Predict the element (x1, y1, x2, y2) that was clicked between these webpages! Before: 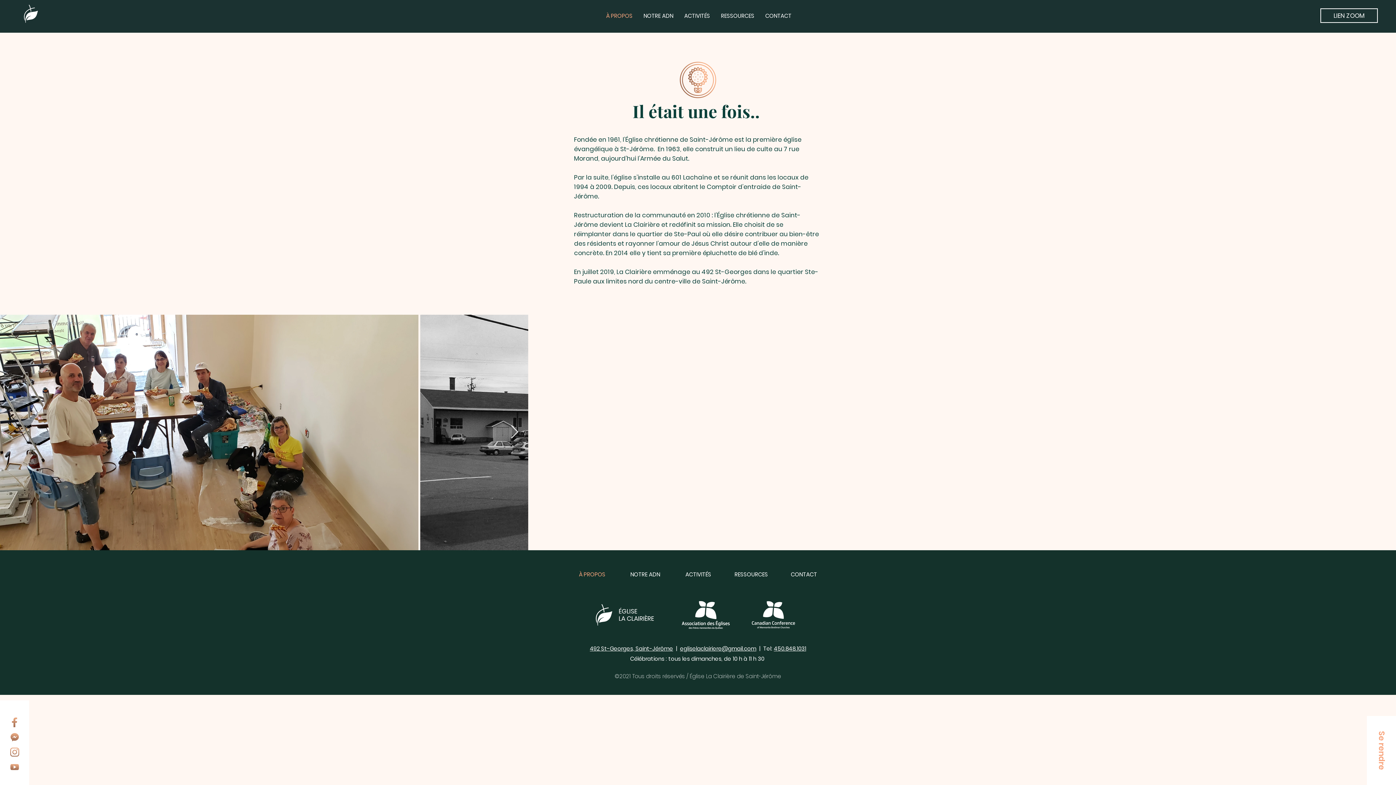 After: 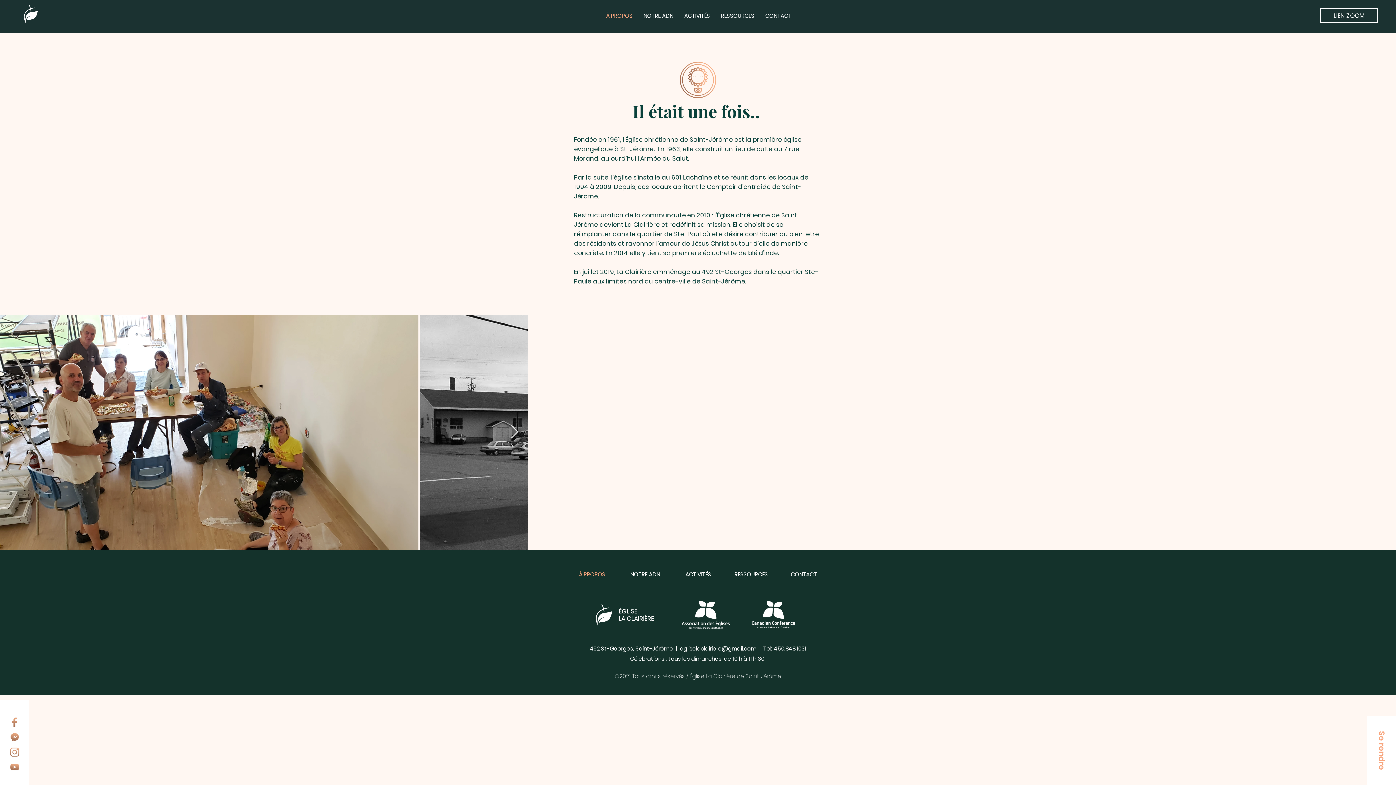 Action: bbox: (7, 730, 22, 745) label: eglise_la_clairiere_social_messenger